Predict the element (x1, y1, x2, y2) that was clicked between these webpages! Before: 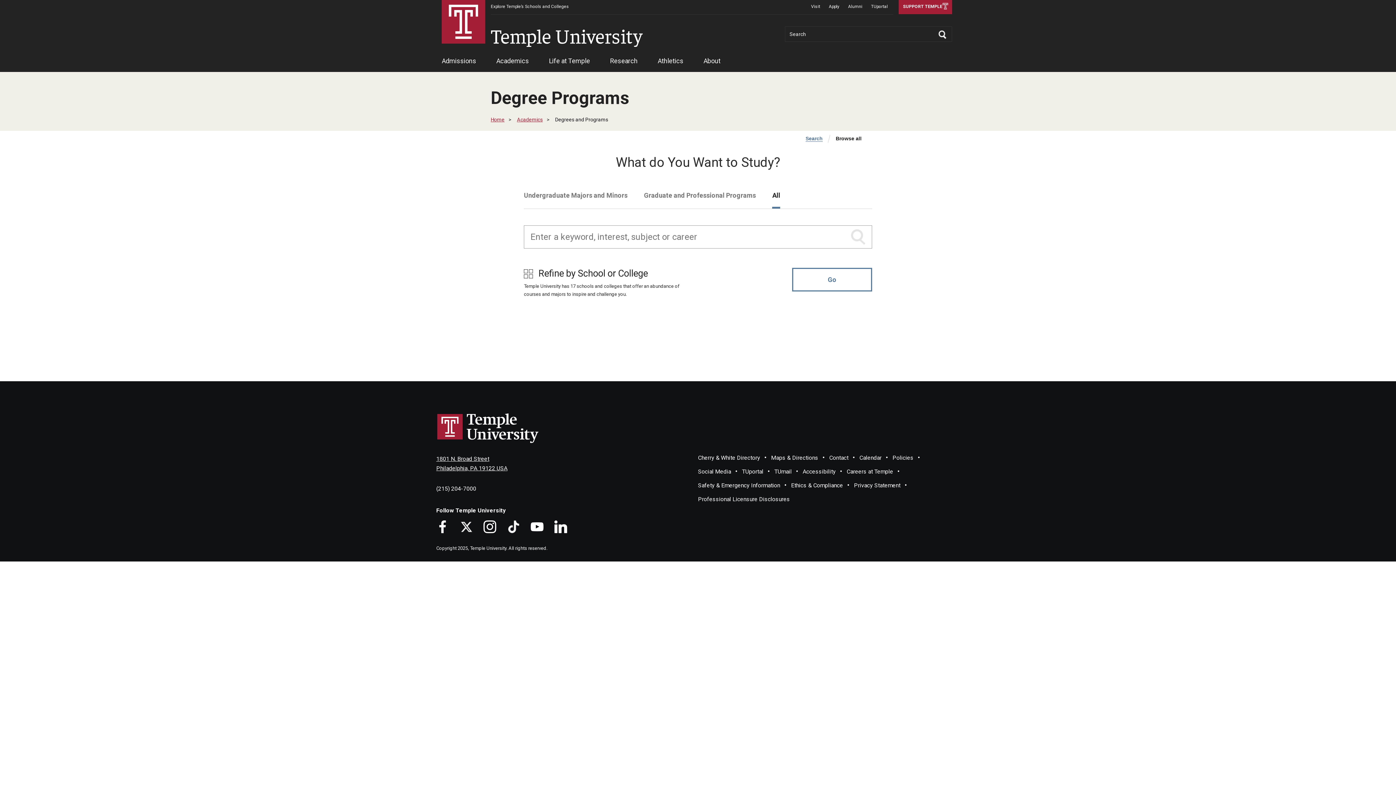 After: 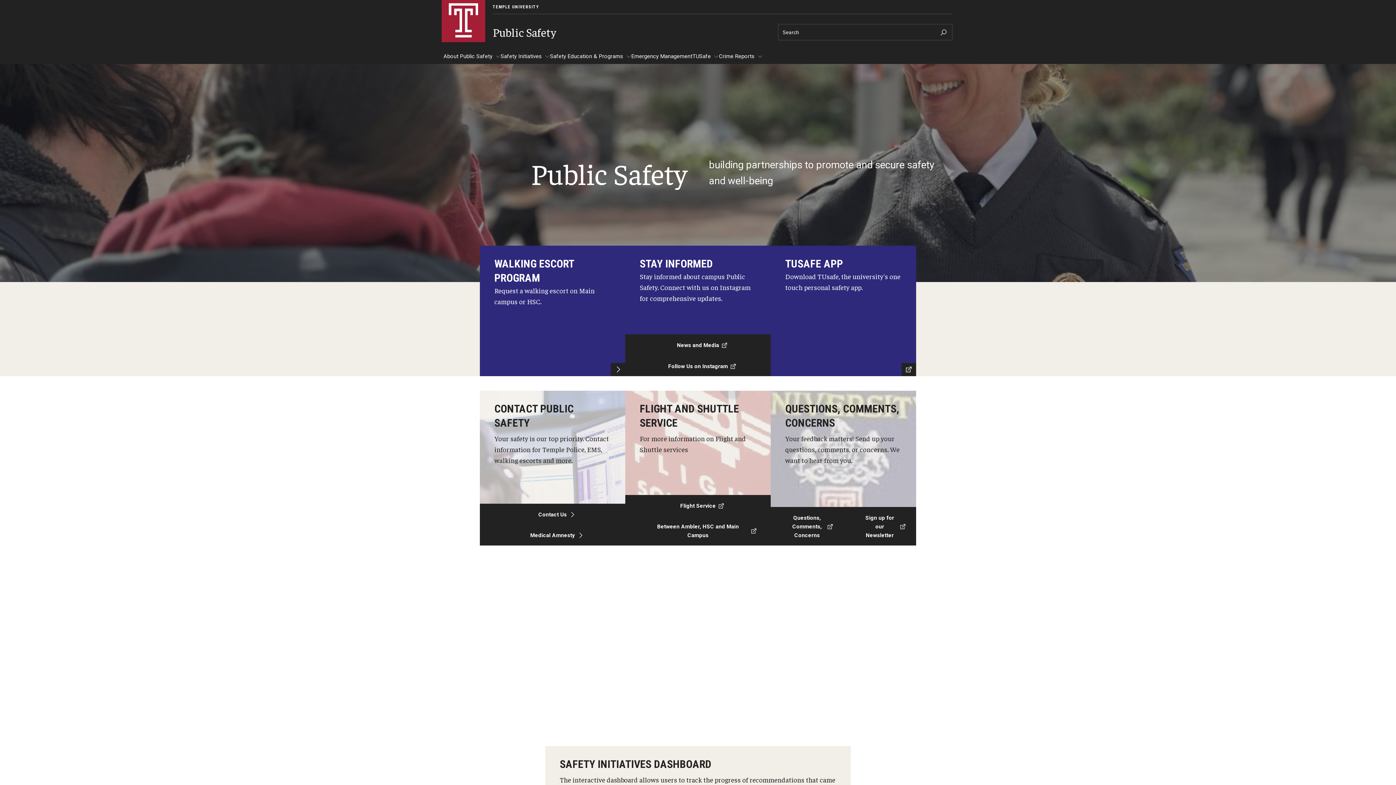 Action: label: Safety & Emergency Information bbox: (698, 482, 780, 488)